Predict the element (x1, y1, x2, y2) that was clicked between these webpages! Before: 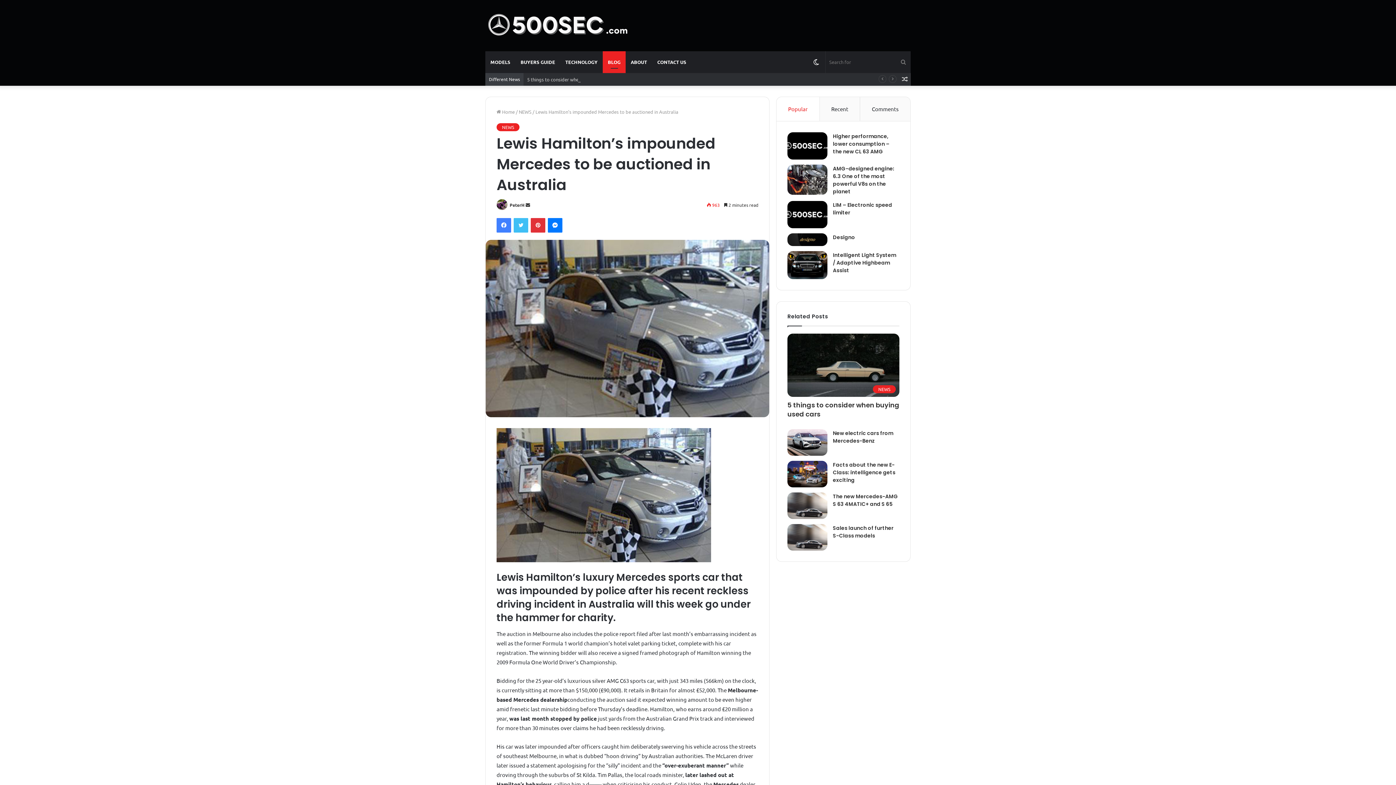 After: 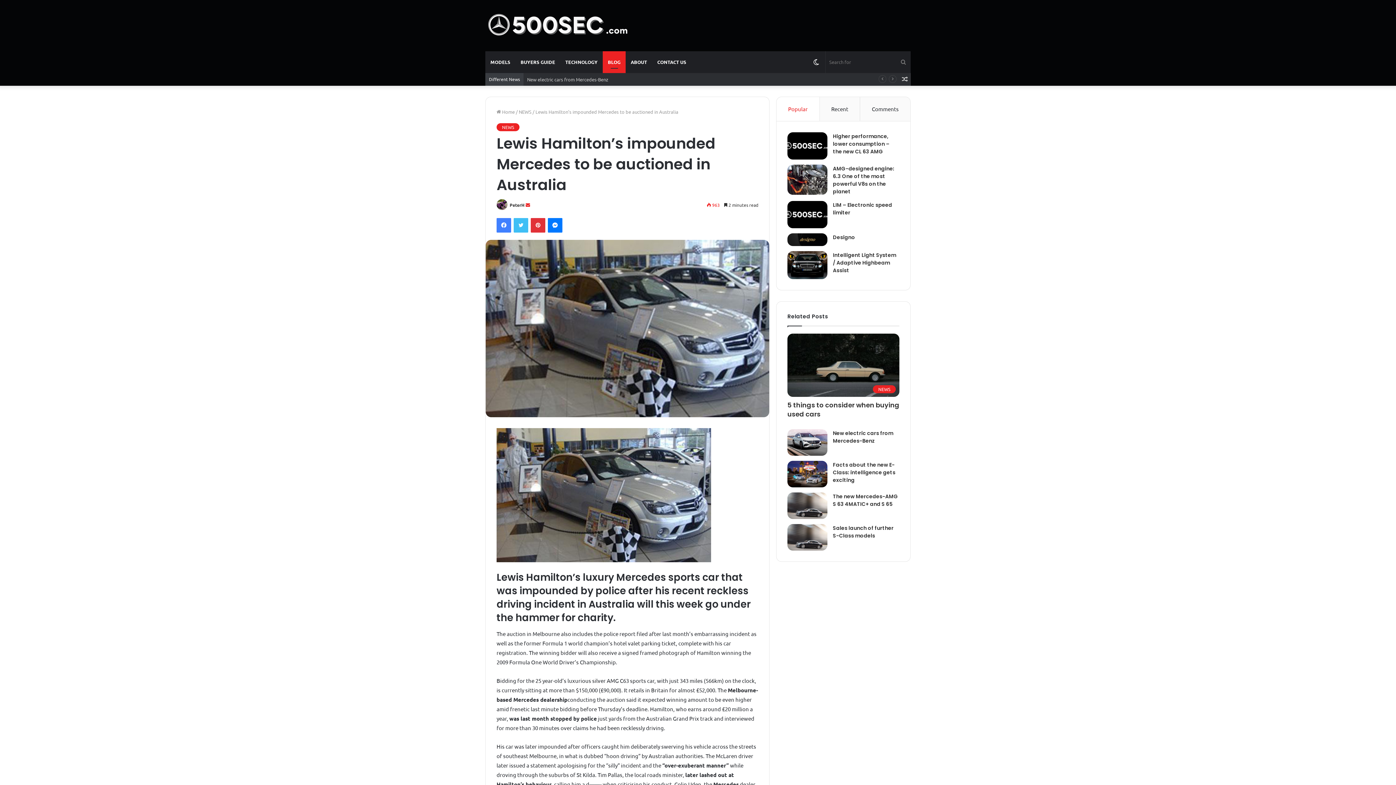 Action: bbox: (525, 202, 530, 208) label: Send an email